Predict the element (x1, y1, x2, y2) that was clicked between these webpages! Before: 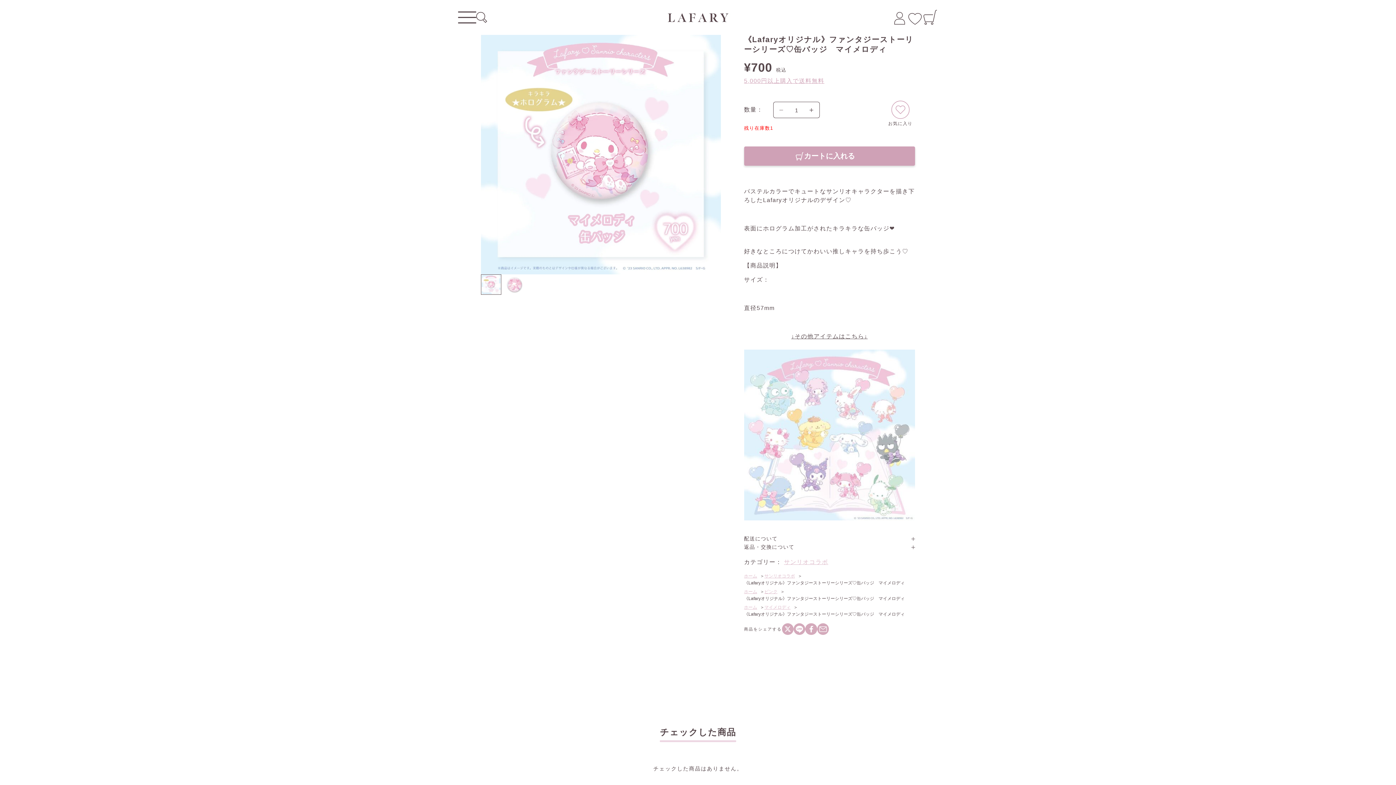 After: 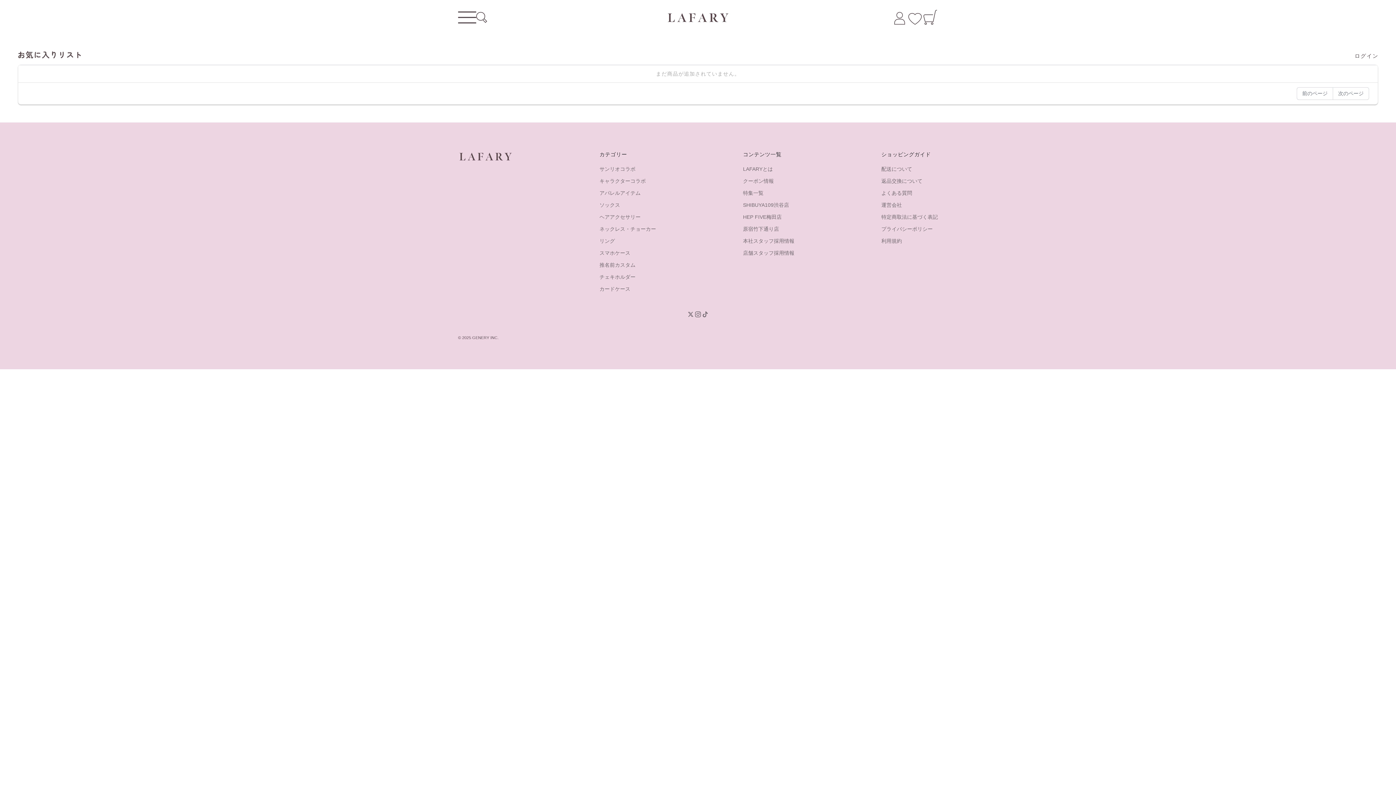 Action: bbox: (907, 9, 922, 25)